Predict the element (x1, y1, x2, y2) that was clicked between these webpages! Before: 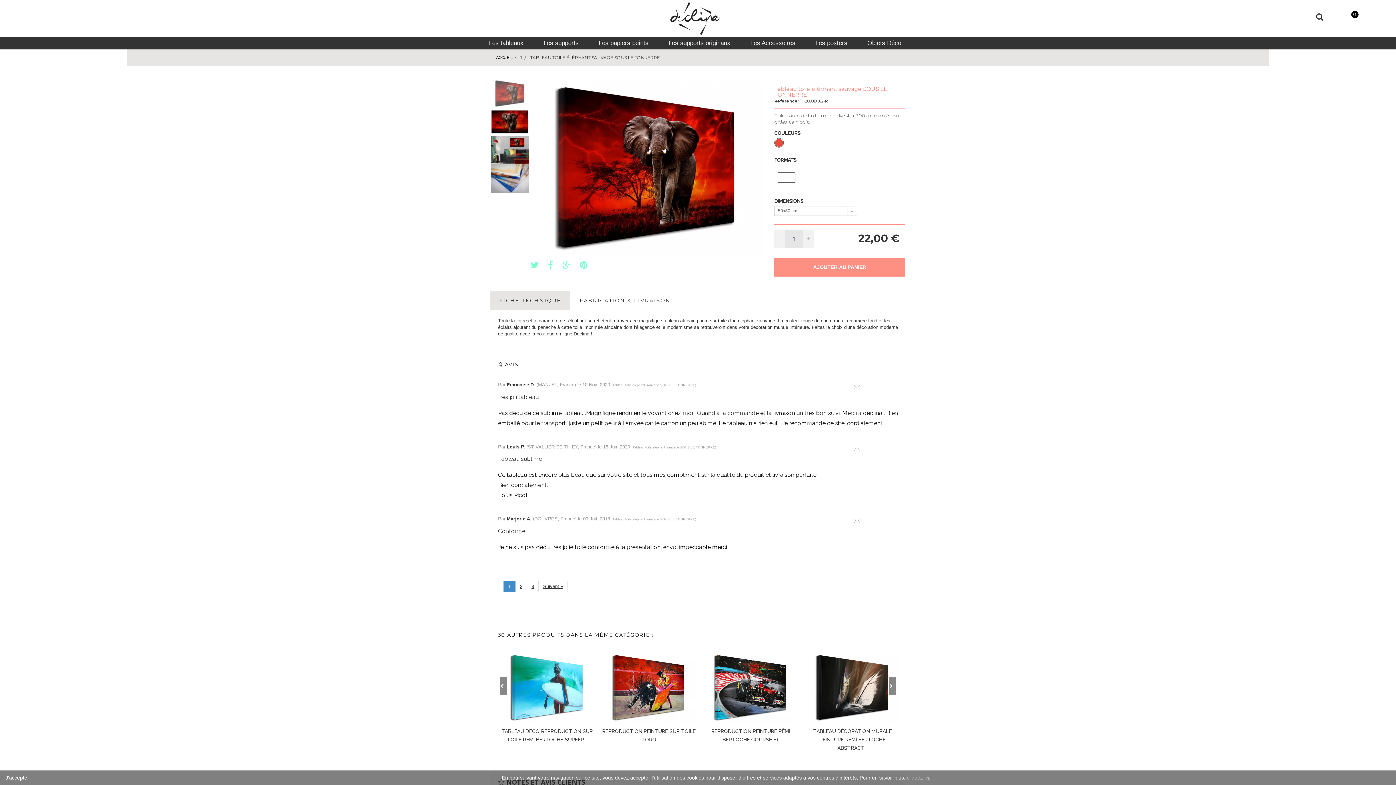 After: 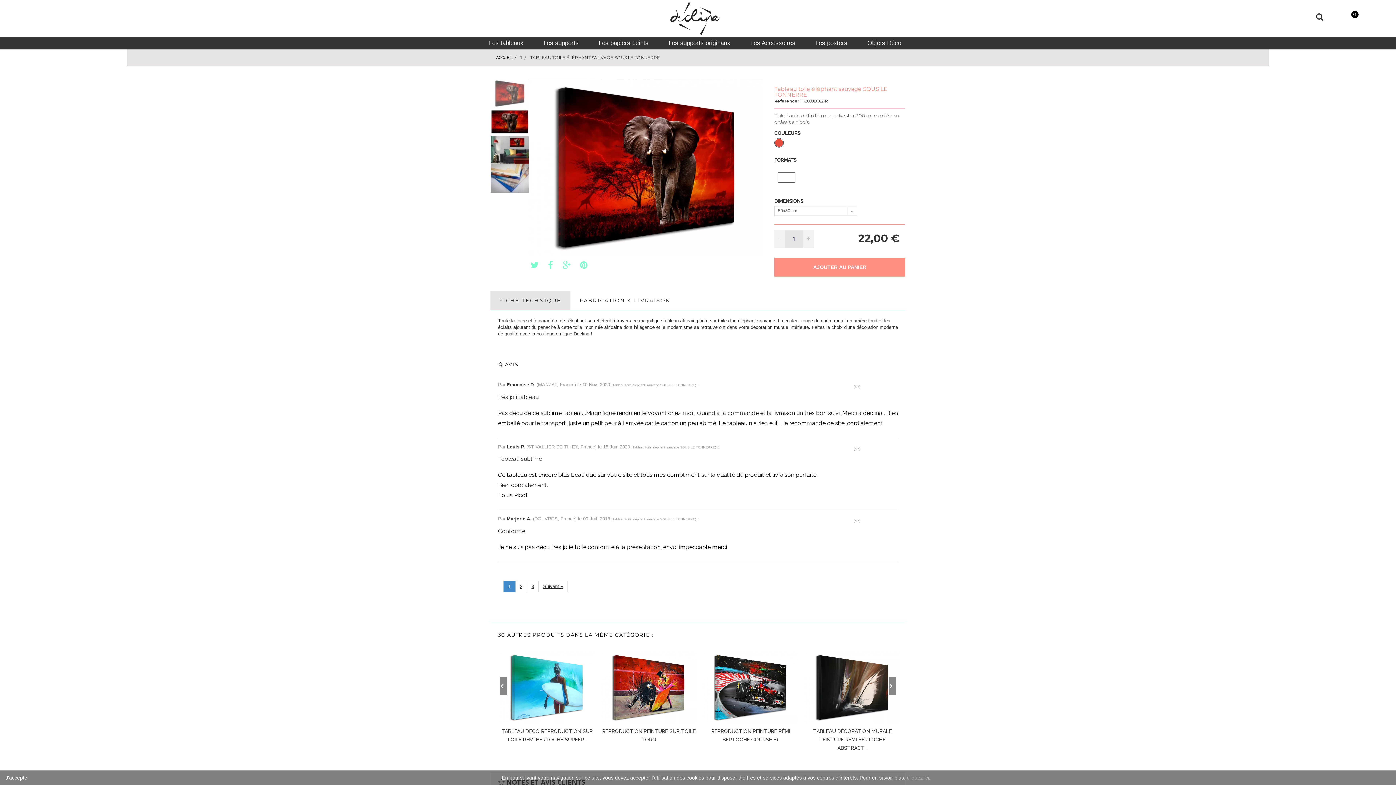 Action: bbox: (490, 291, 570, 310) label: FICHE TECHNIQUE